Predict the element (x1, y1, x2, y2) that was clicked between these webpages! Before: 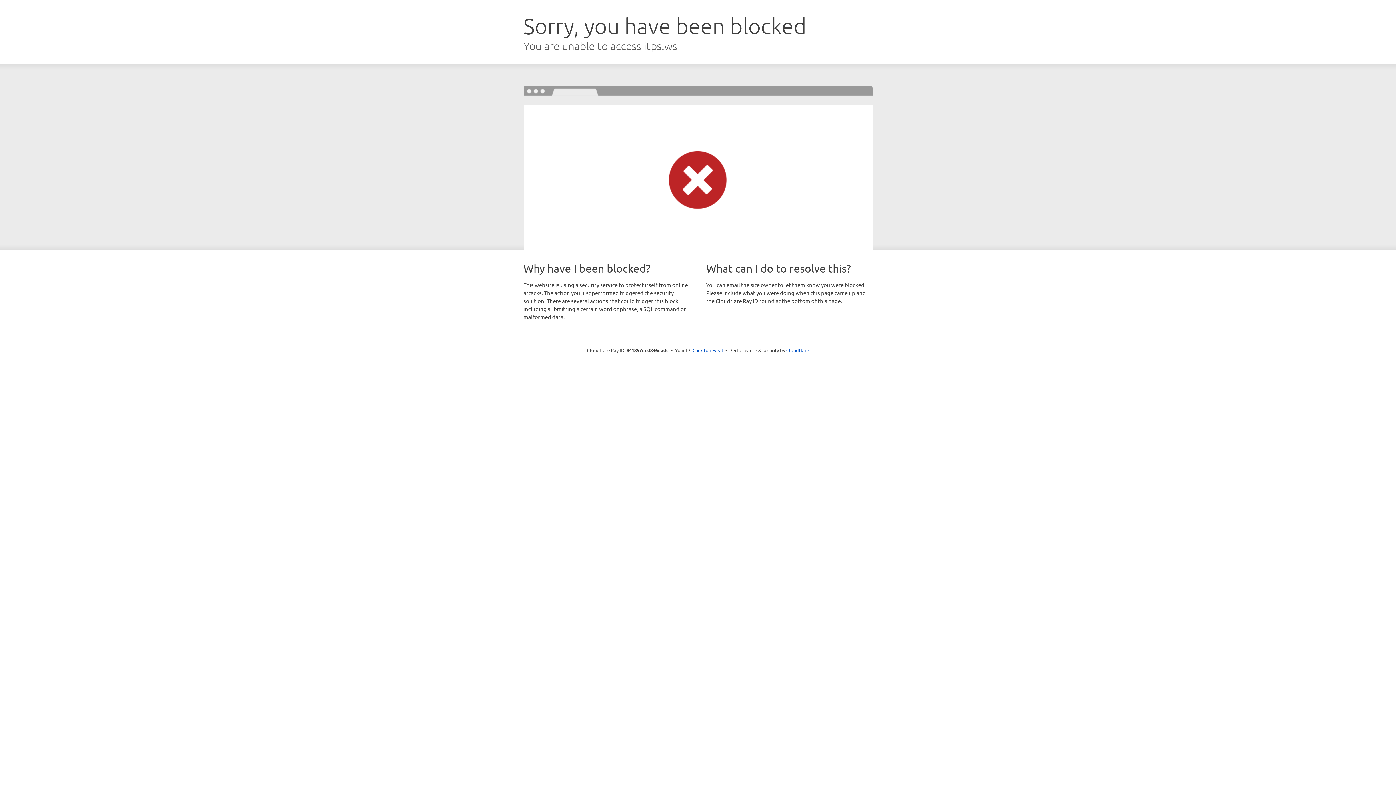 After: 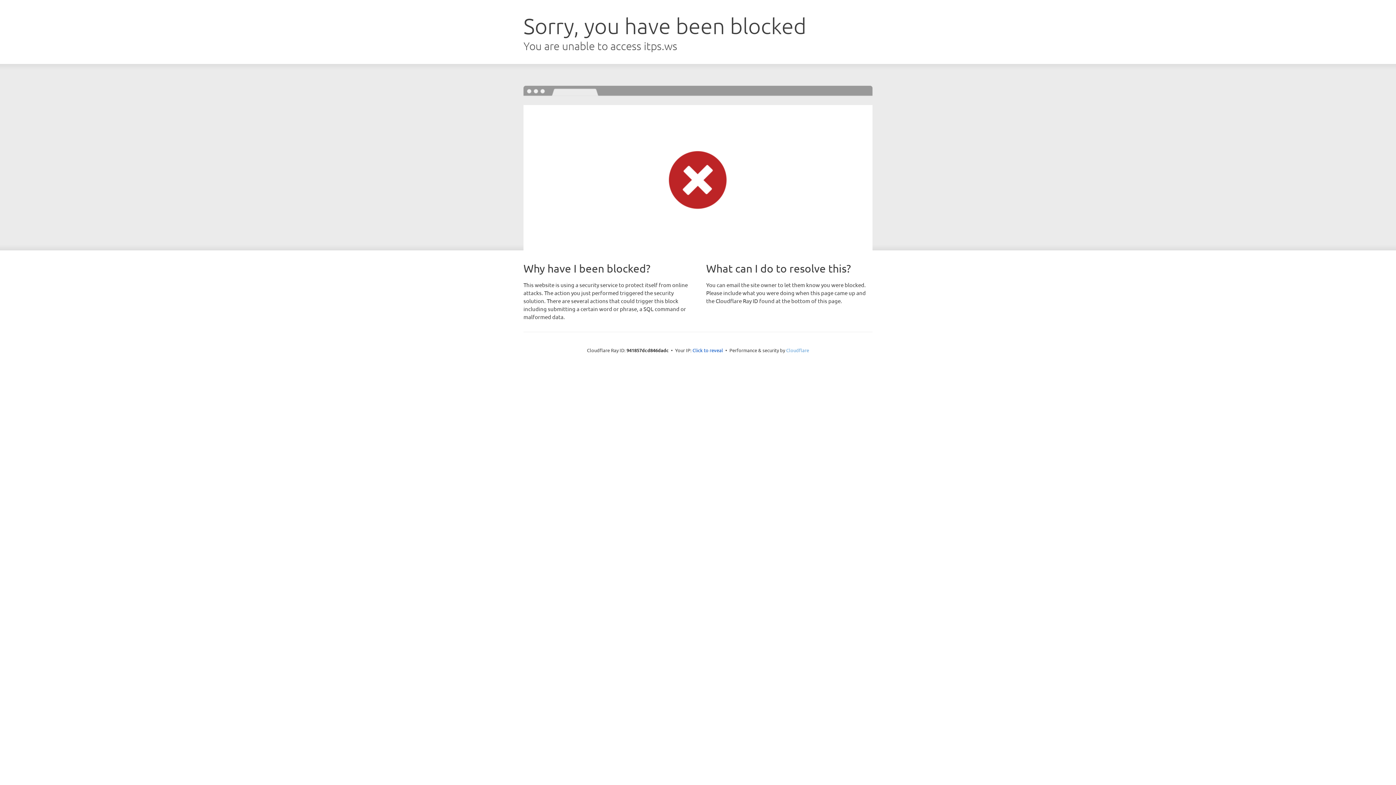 Action: bbox: (786, 347, 809, 353) label: Cloudflare